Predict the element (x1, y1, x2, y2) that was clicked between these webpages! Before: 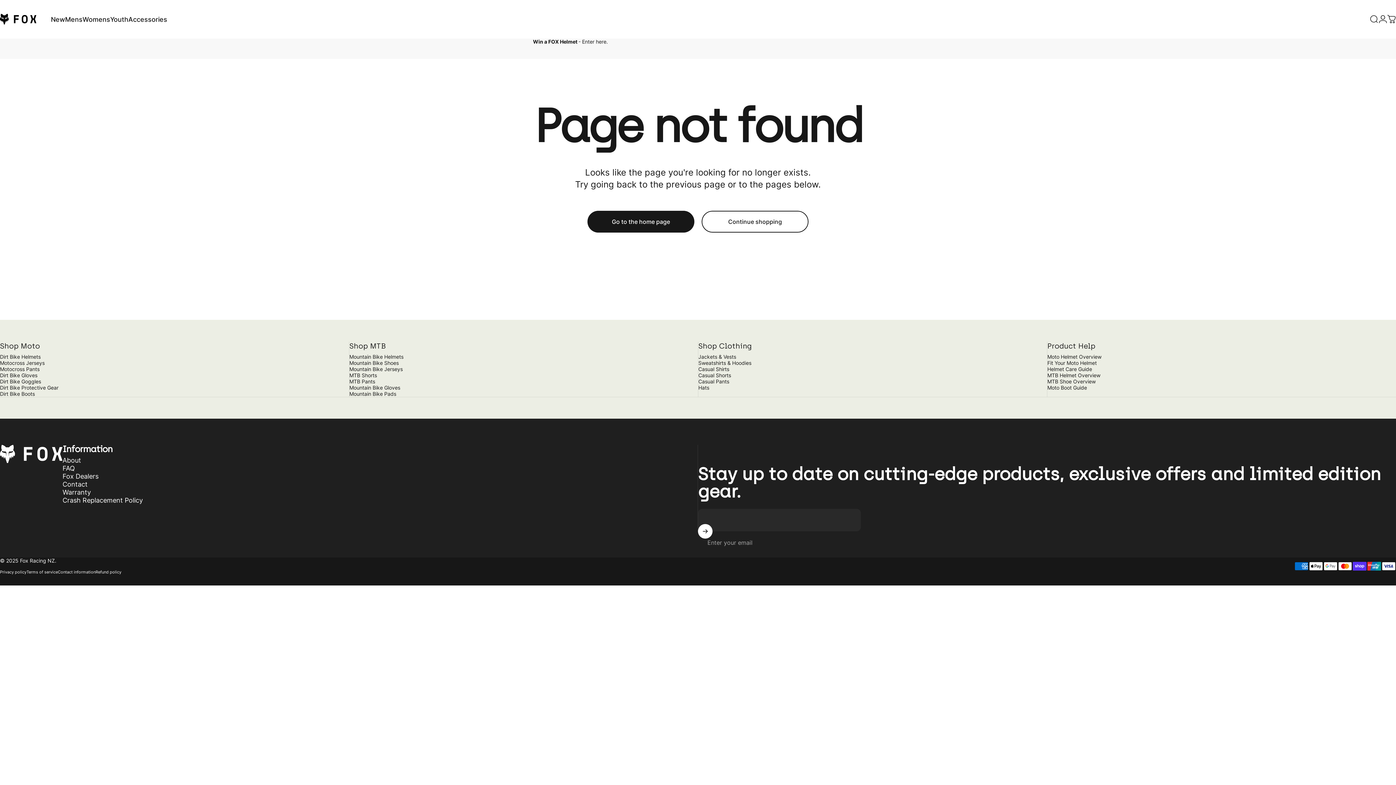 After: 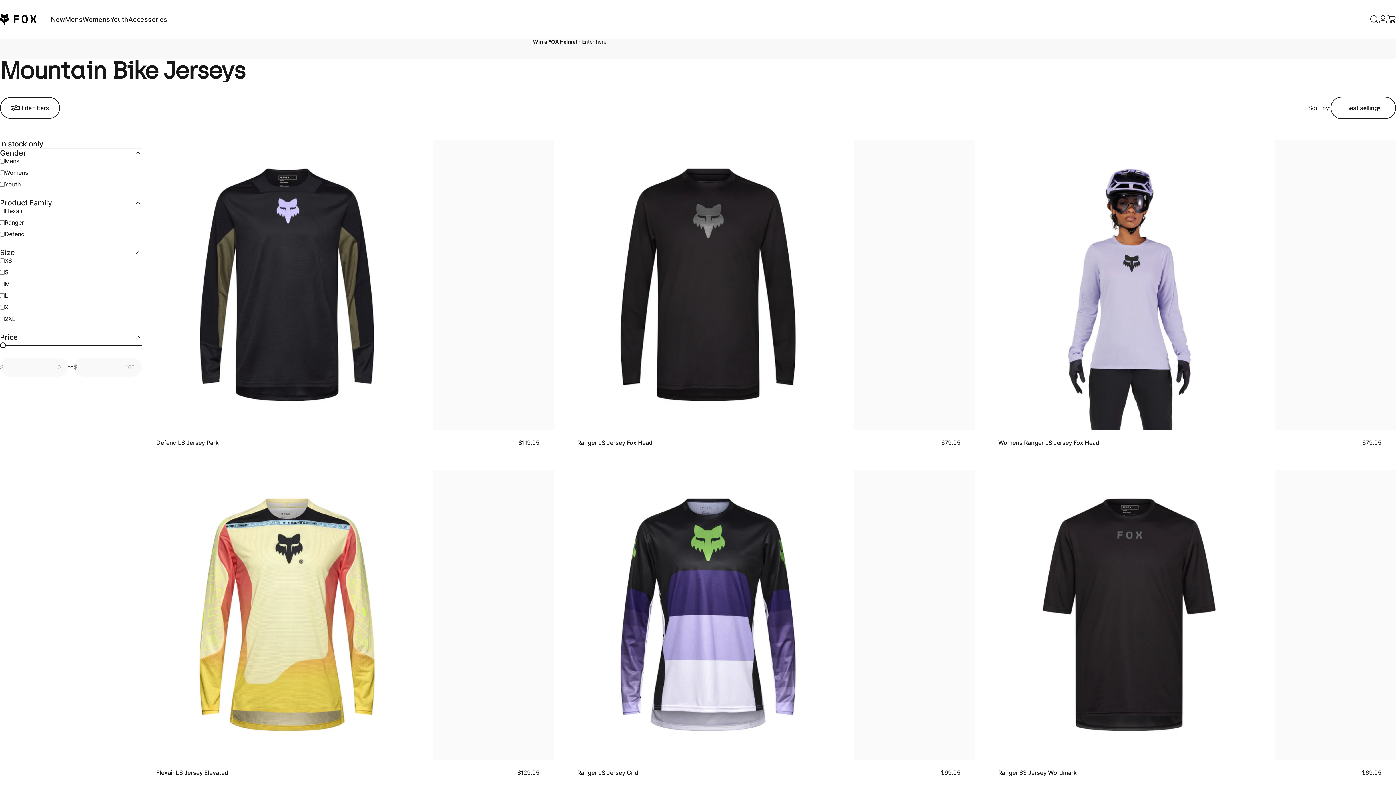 Action: label: Mountain Bike Jerseys bbox: (349, 366, 402, 372)